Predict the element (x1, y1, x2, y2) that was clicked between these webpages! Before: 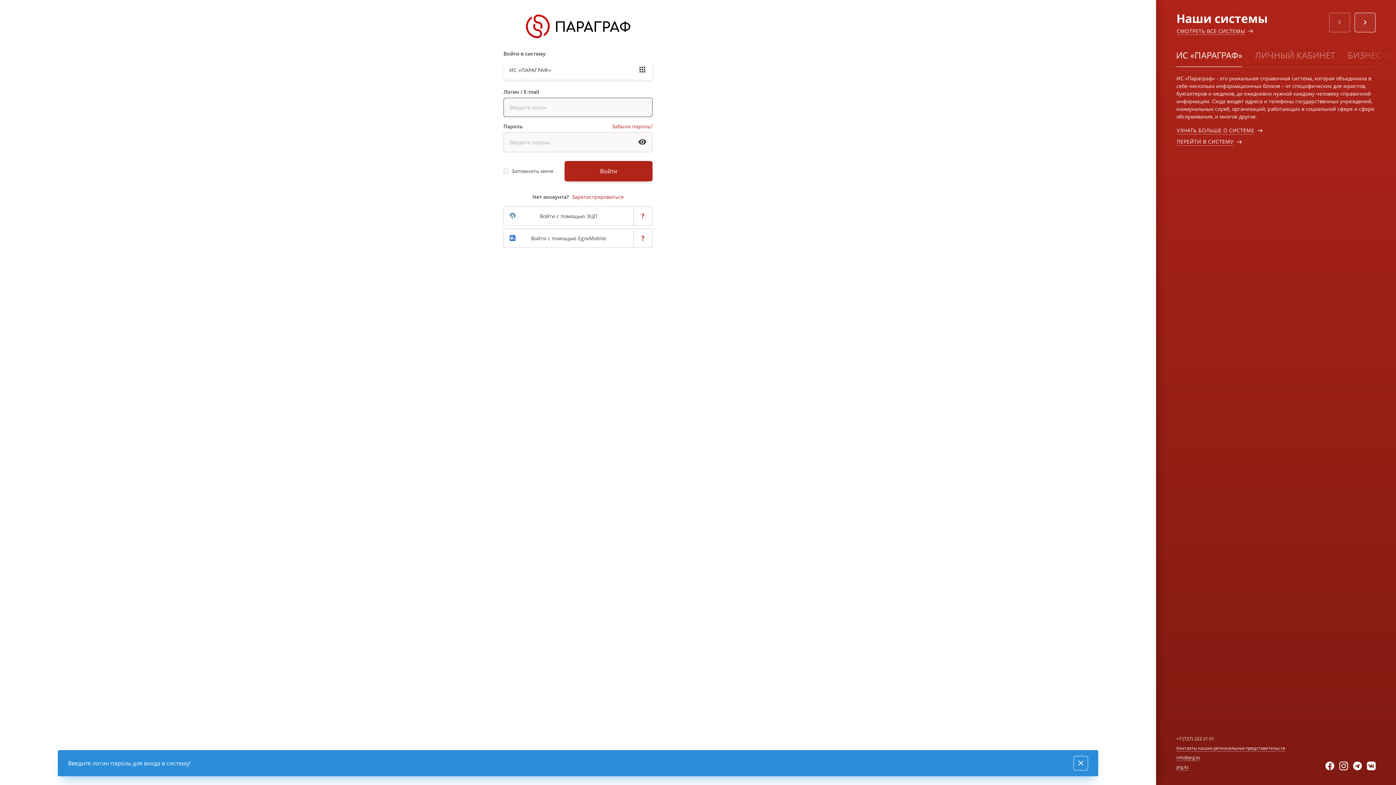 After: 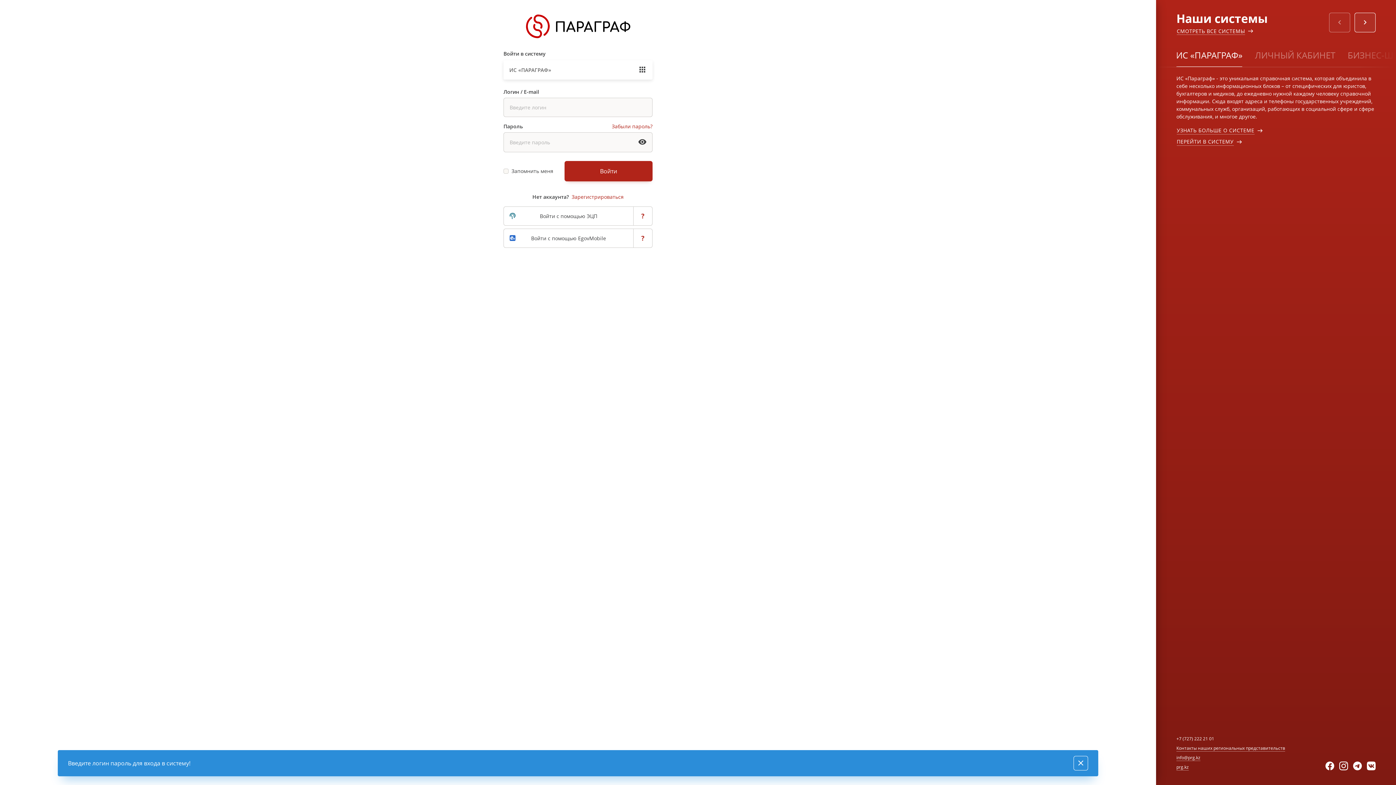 Action: bbox: (1170, 44, 1248, 65) label: ИС «ПАРАГРАФ»